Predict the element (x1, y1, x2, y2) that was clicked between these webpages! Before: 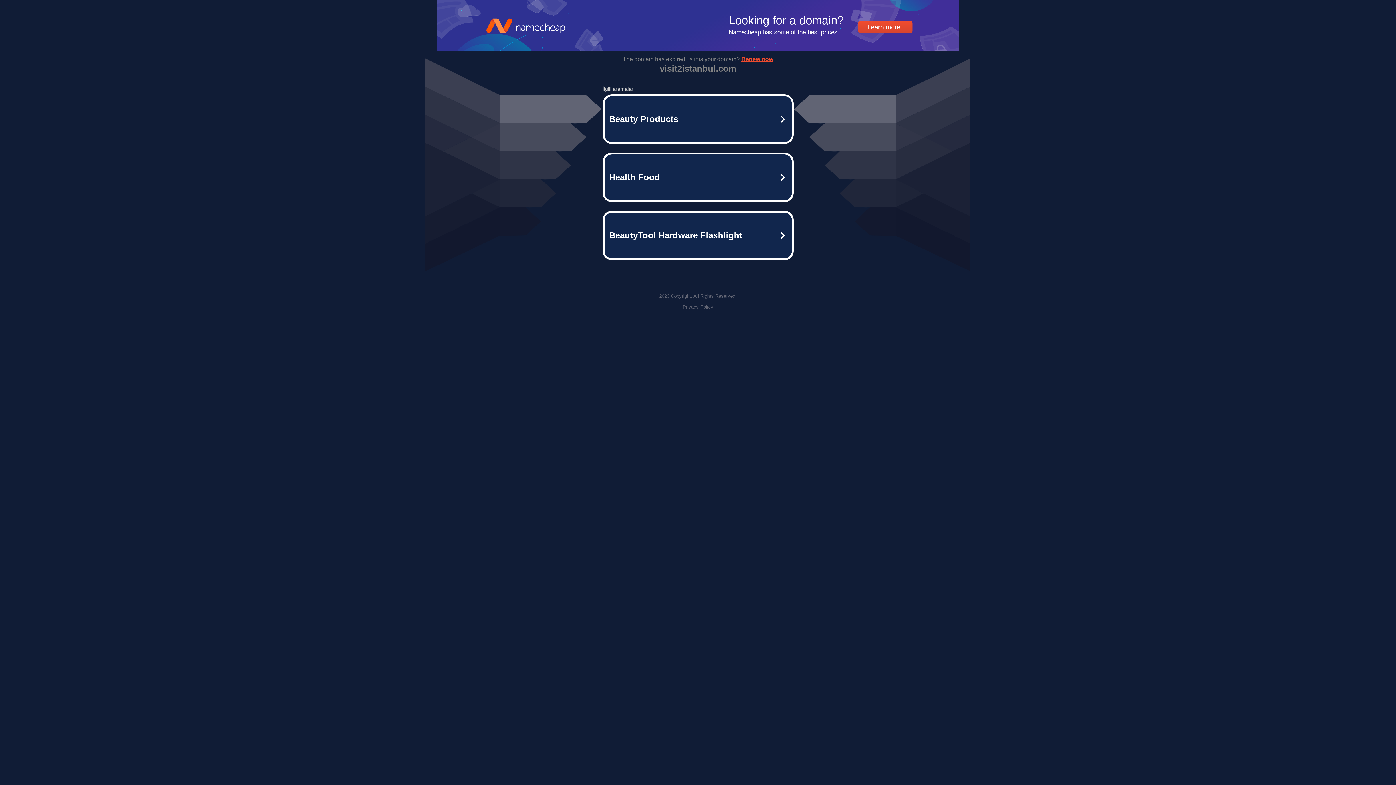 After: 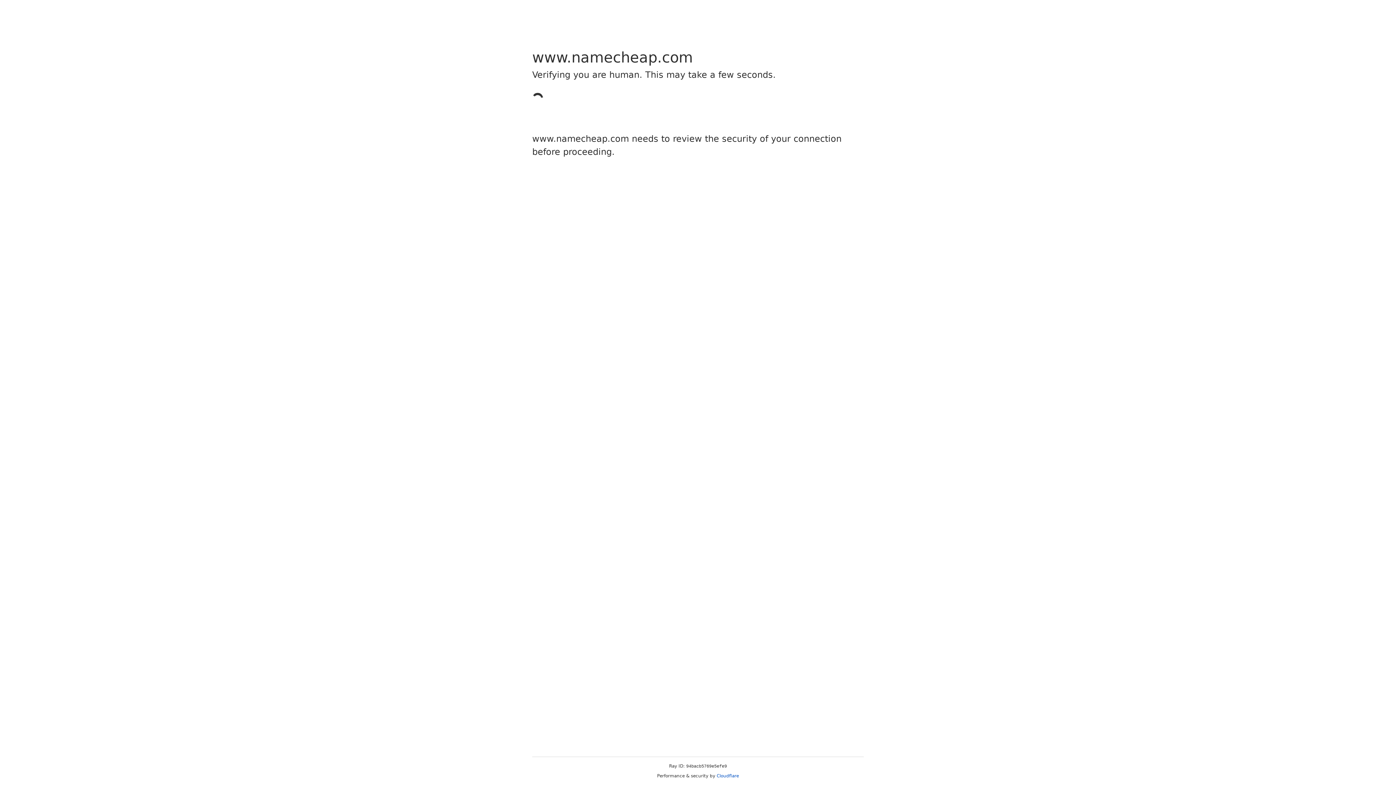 Action: label: Beauty Products bbox: (602, 94, 793, 144)